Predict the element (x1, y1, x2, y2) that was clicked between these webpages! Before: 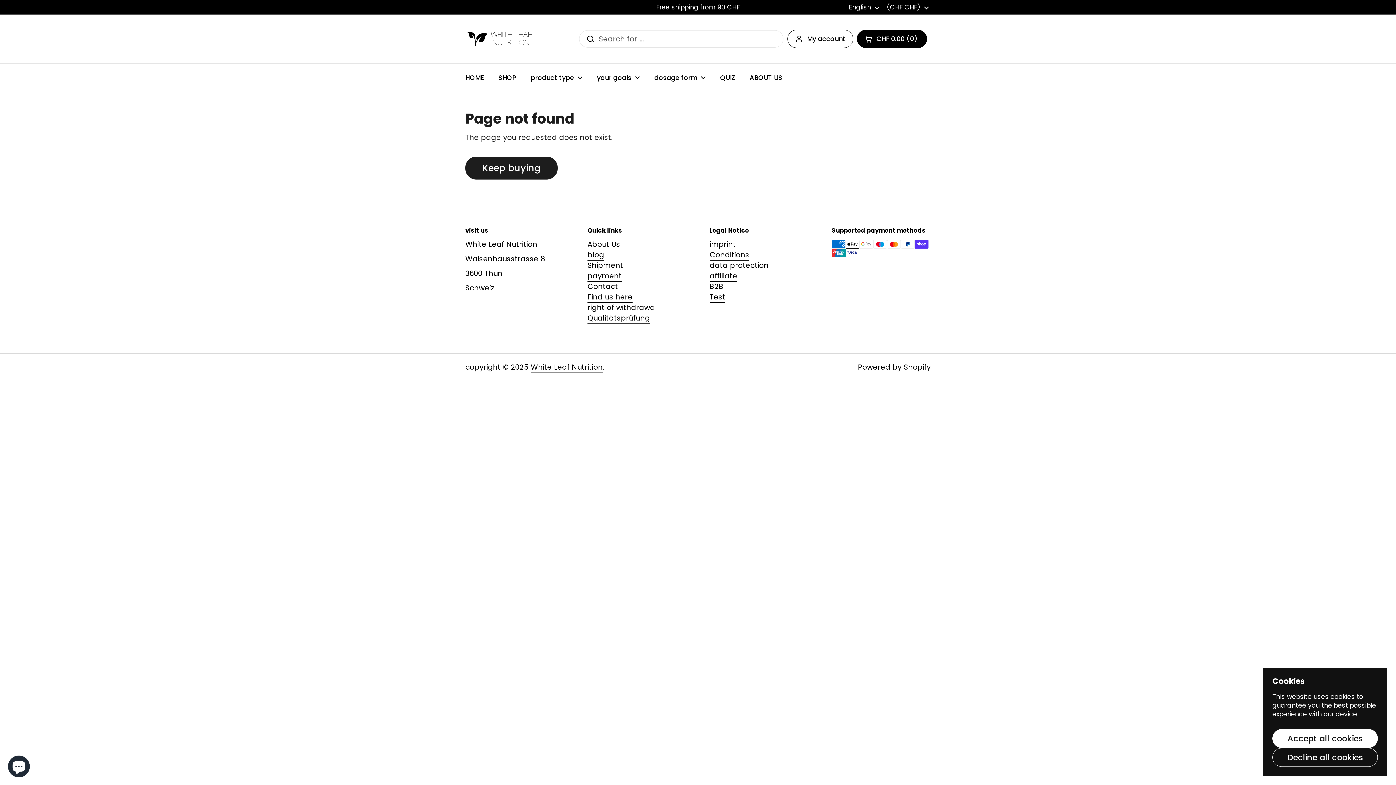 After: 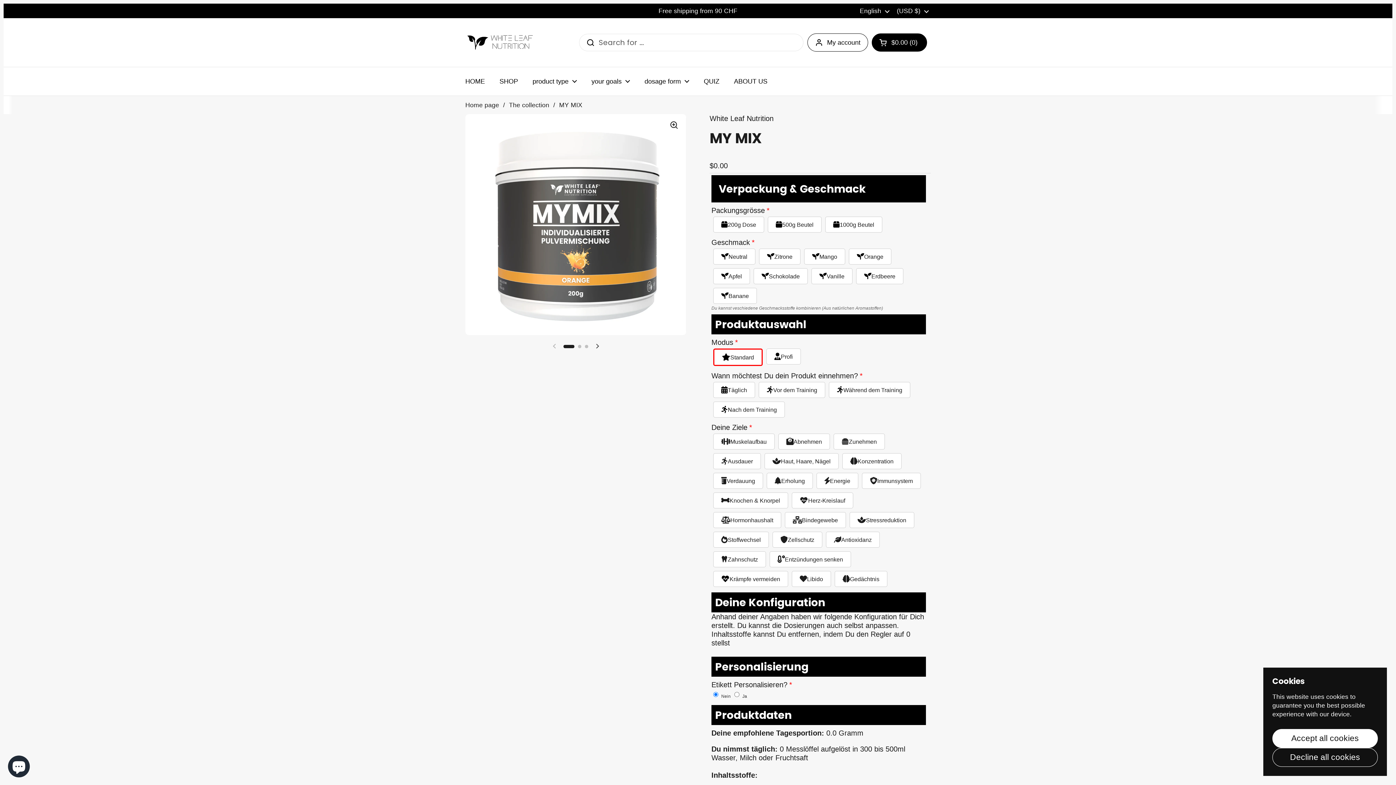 Action: bbox: (742, 69, 789, 86) label: ABOUT US